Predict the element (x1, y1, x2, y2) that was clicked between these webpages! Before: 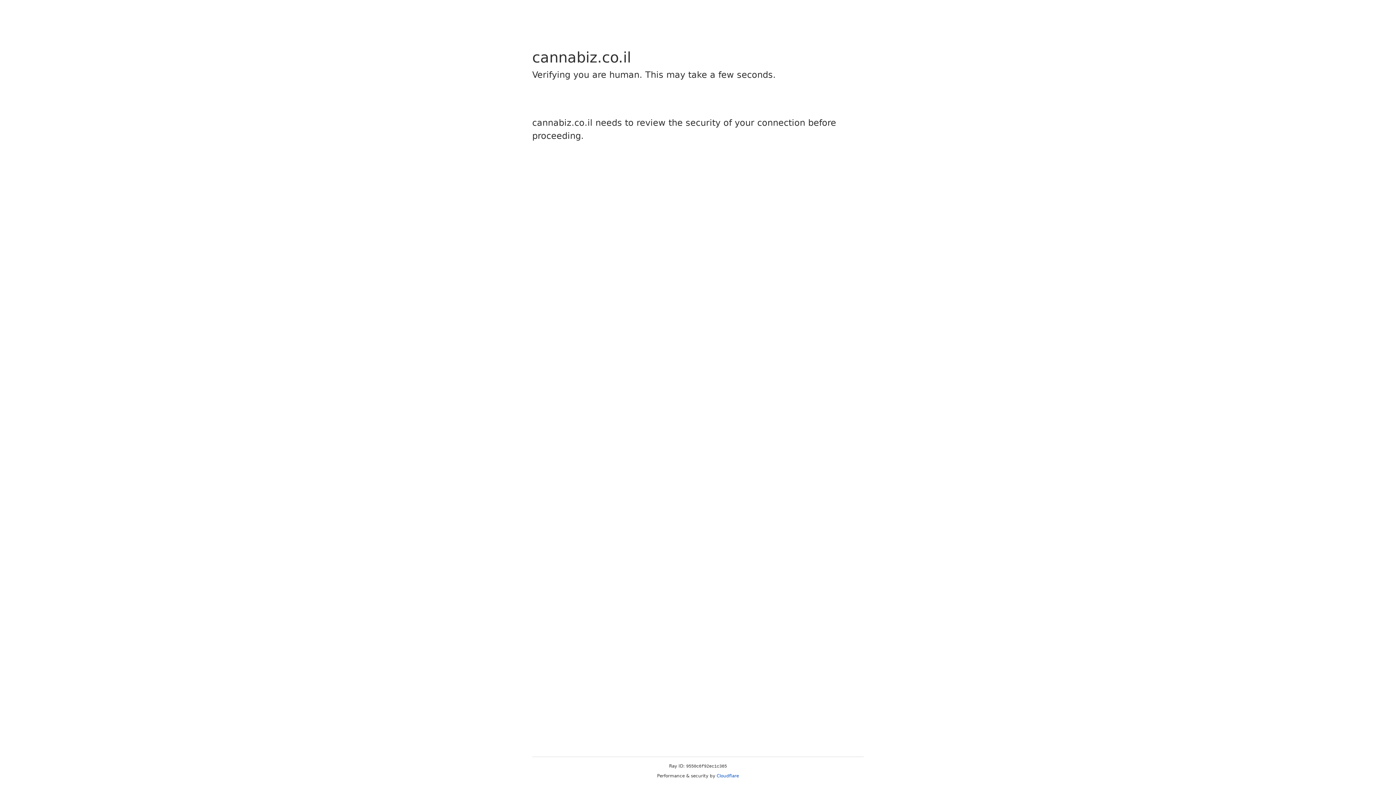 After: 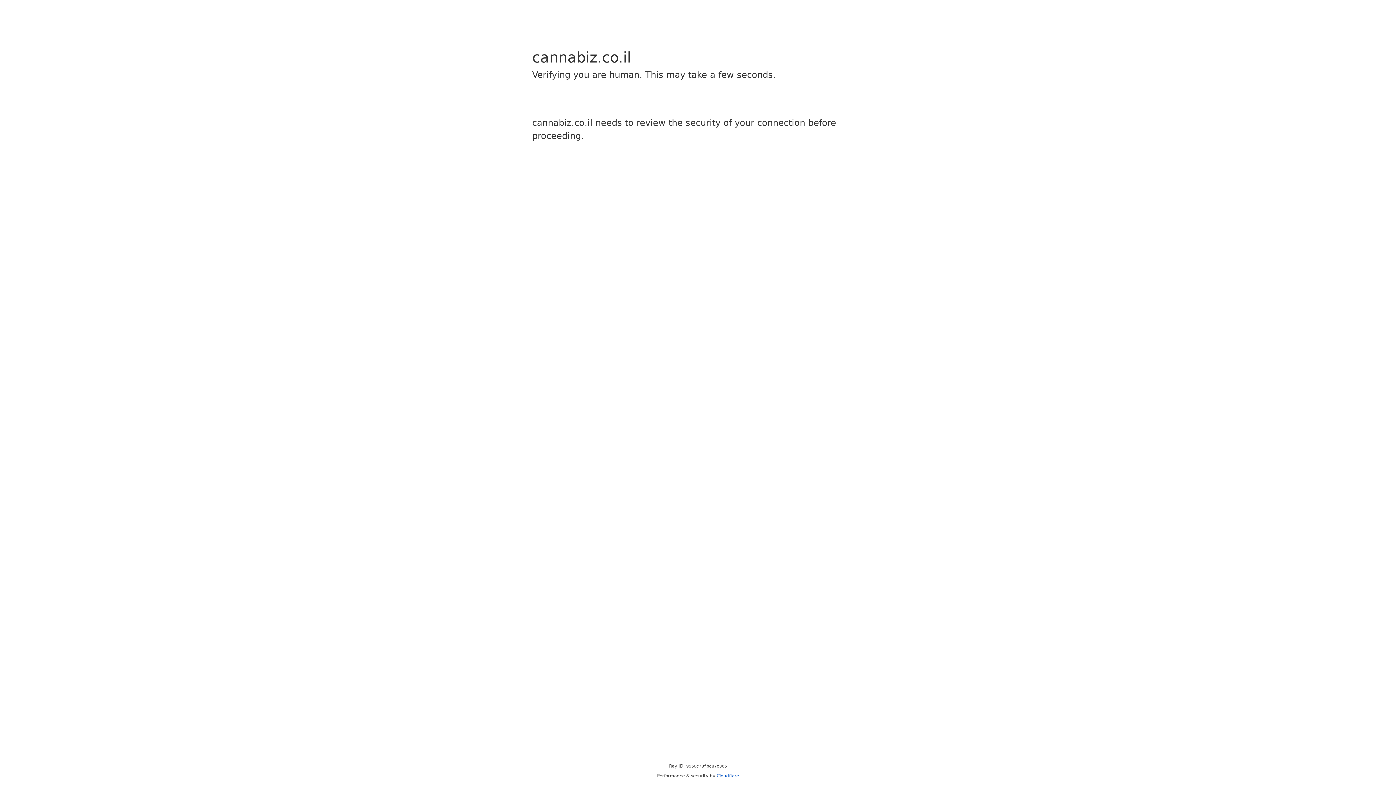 Action: label: Cloudflare bbox: (716, 773, 739, 778)